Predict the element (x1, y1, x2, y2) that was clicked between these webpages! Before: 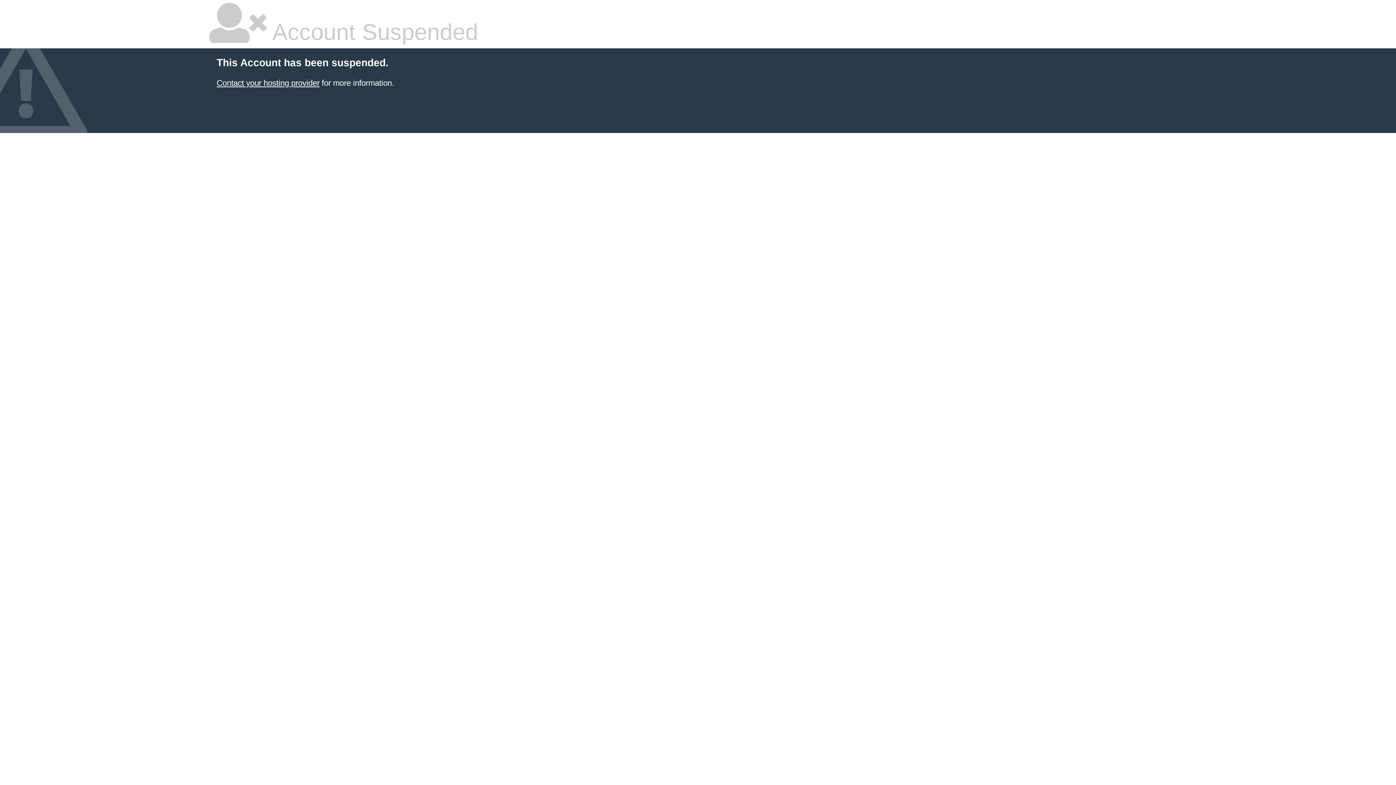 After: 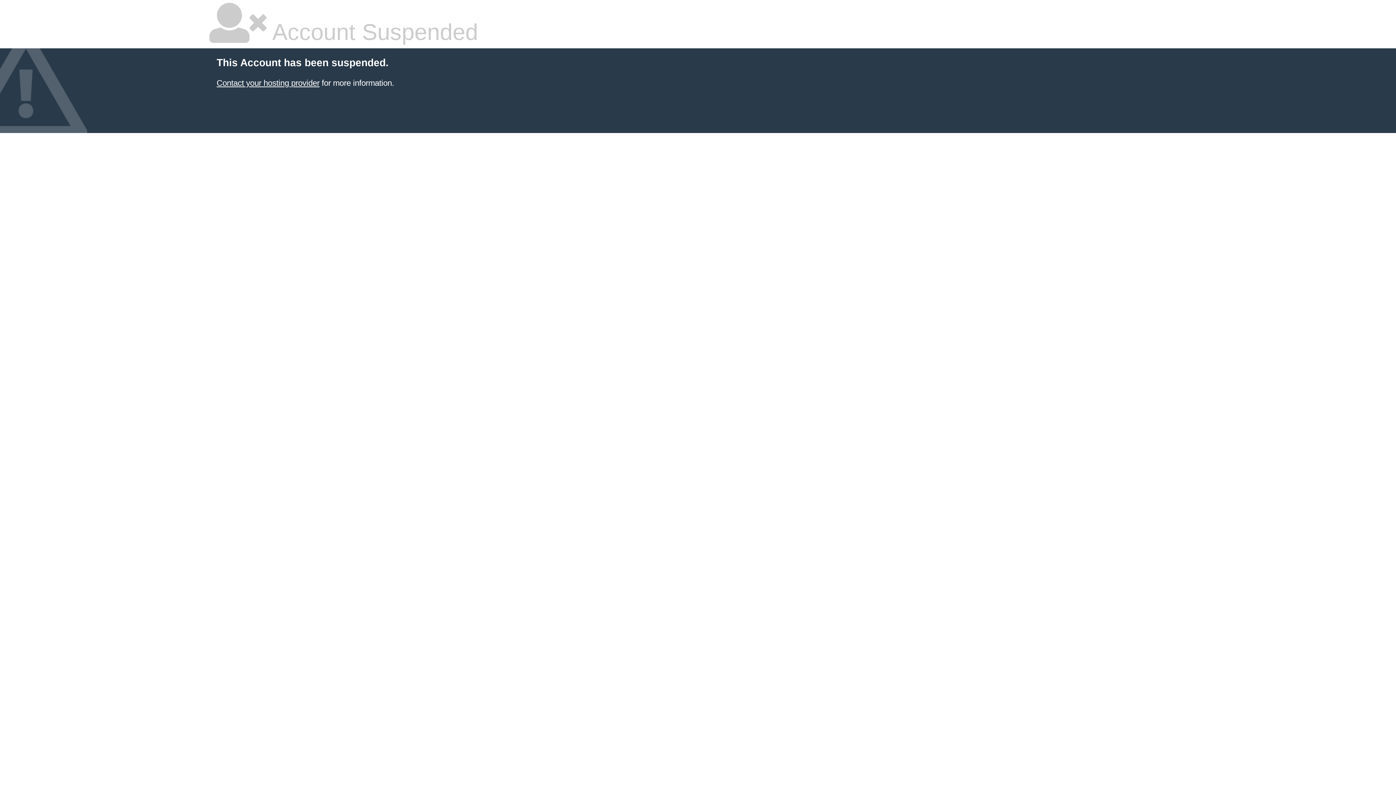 Action: label: Contact your hosting provider bbox: (216, 78, 319, 87)